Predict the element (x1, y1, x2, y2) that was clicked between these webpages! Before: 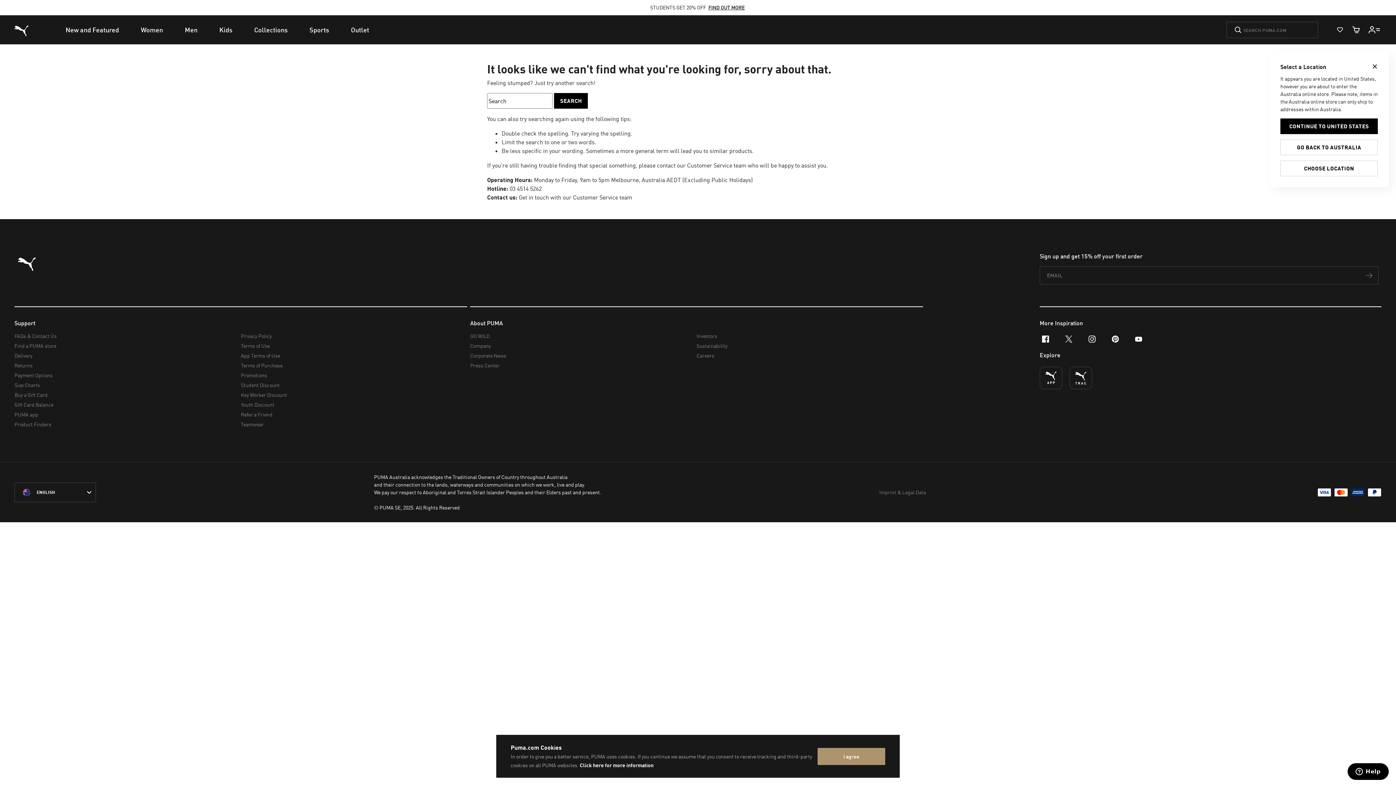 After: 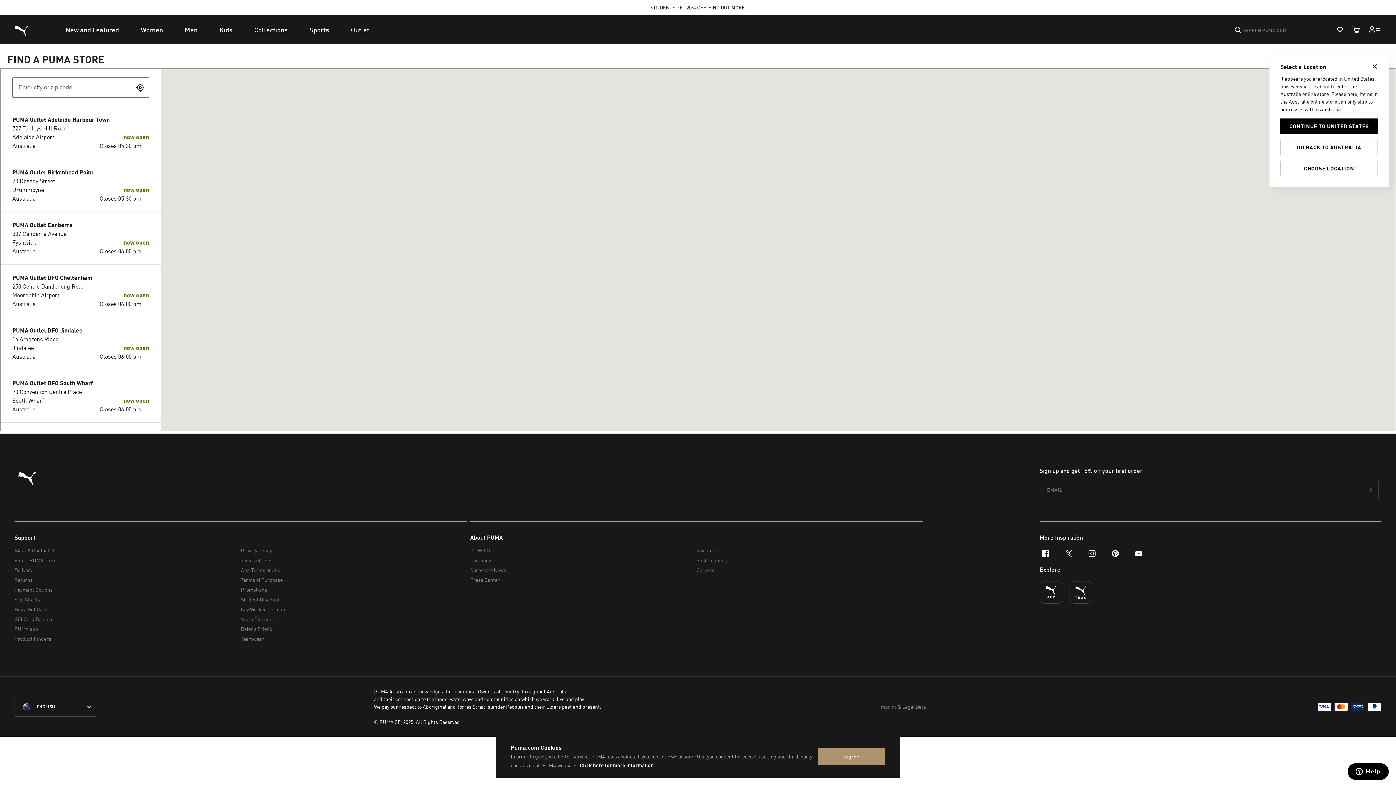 Action: bbox: (14, 341, 235, 350) label: Find a PUMA store